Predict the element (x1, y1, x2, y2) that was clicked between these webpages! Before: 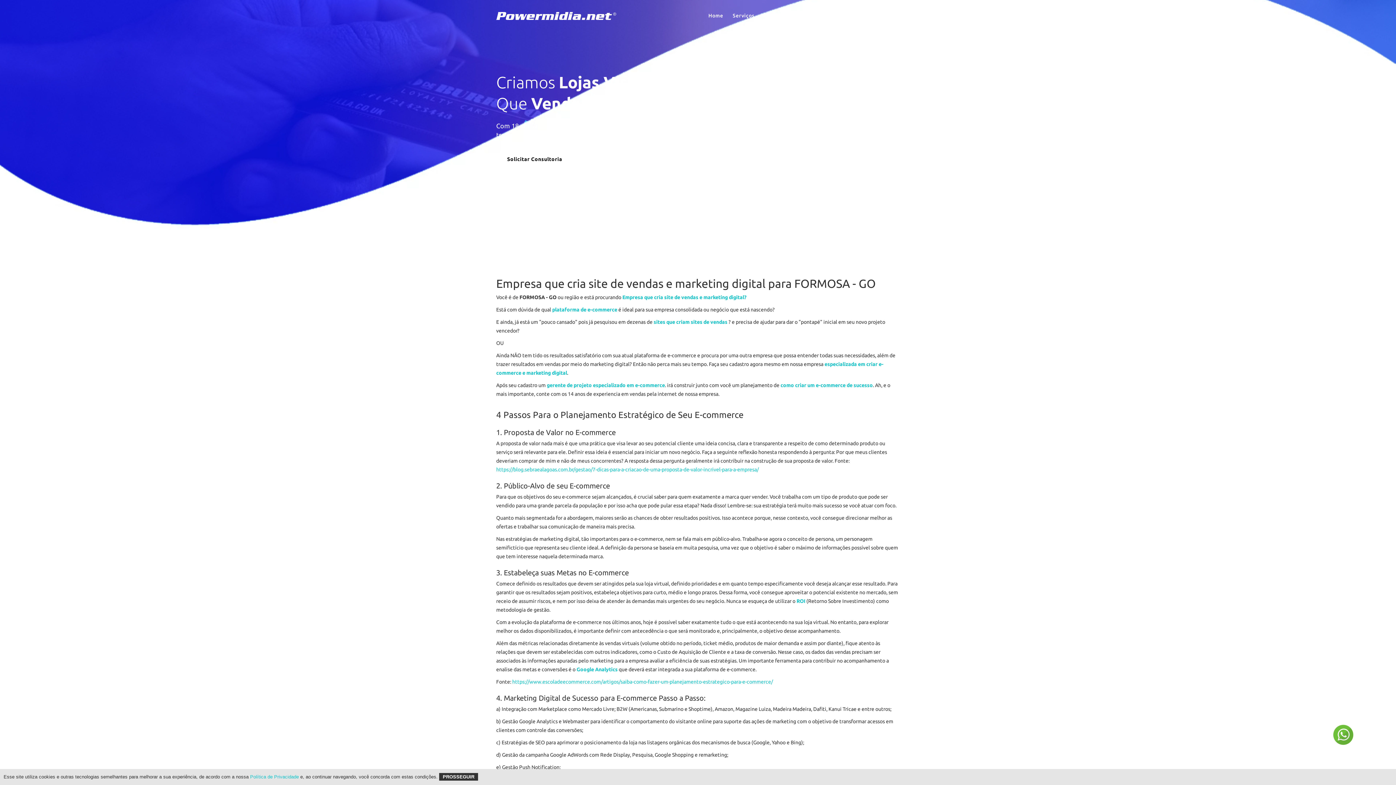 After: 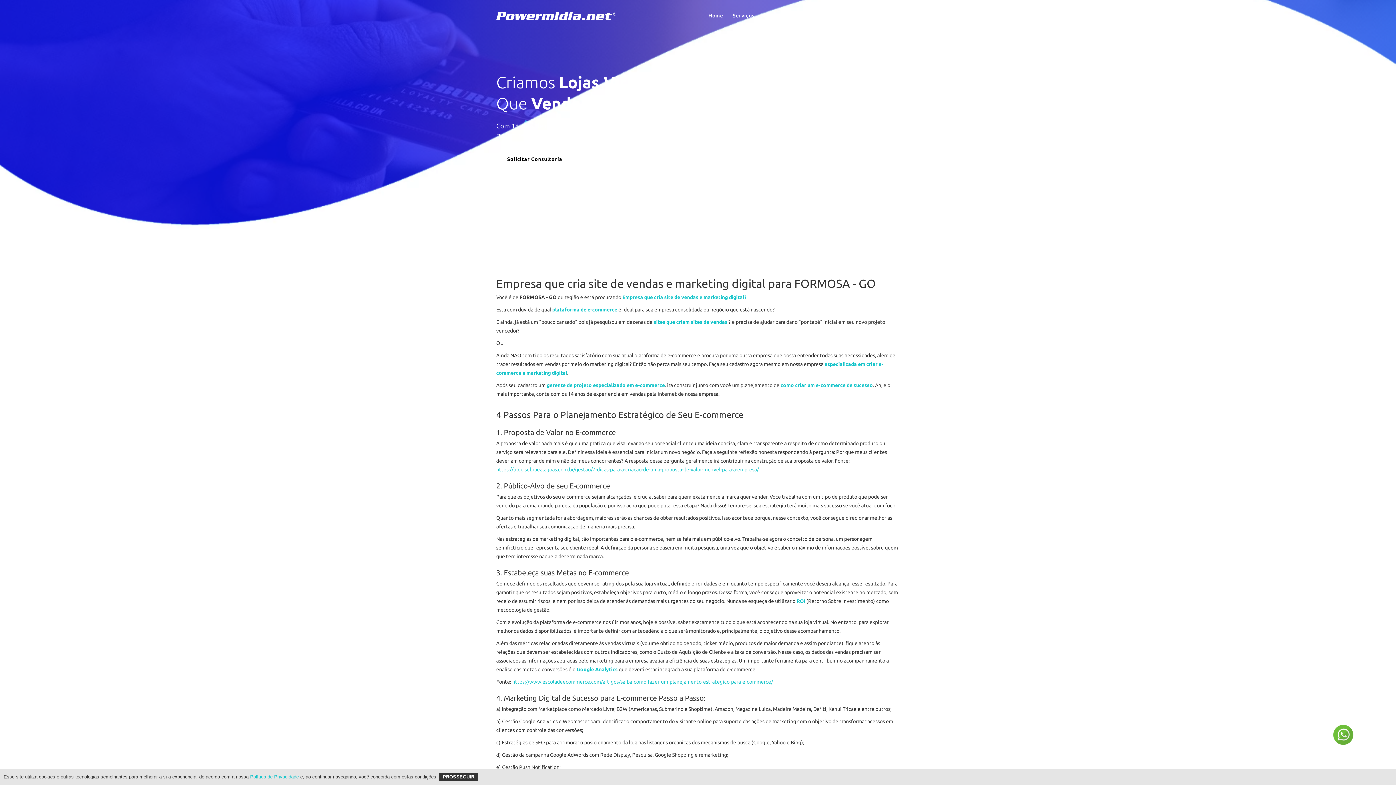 Action: bbox: (812, 11, 832, 19) label: Login